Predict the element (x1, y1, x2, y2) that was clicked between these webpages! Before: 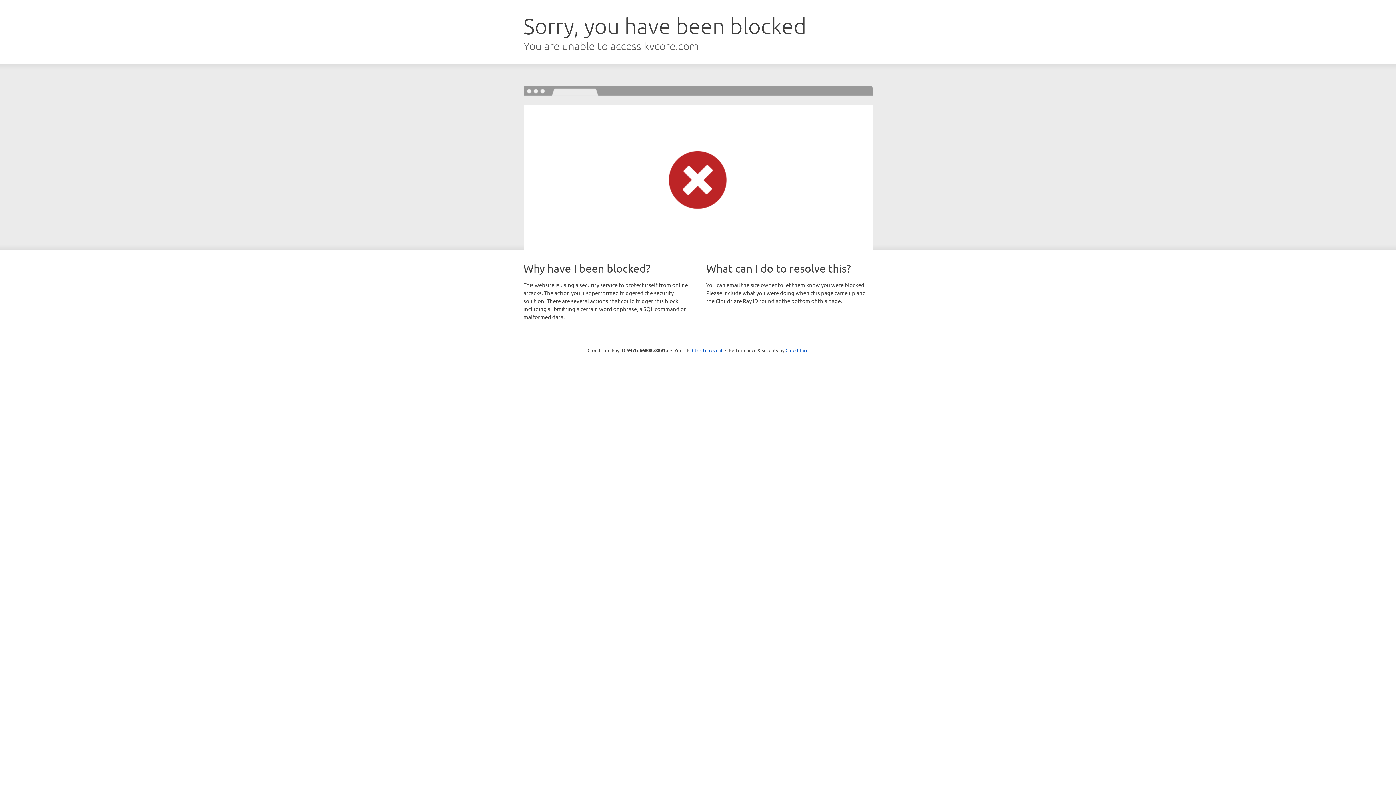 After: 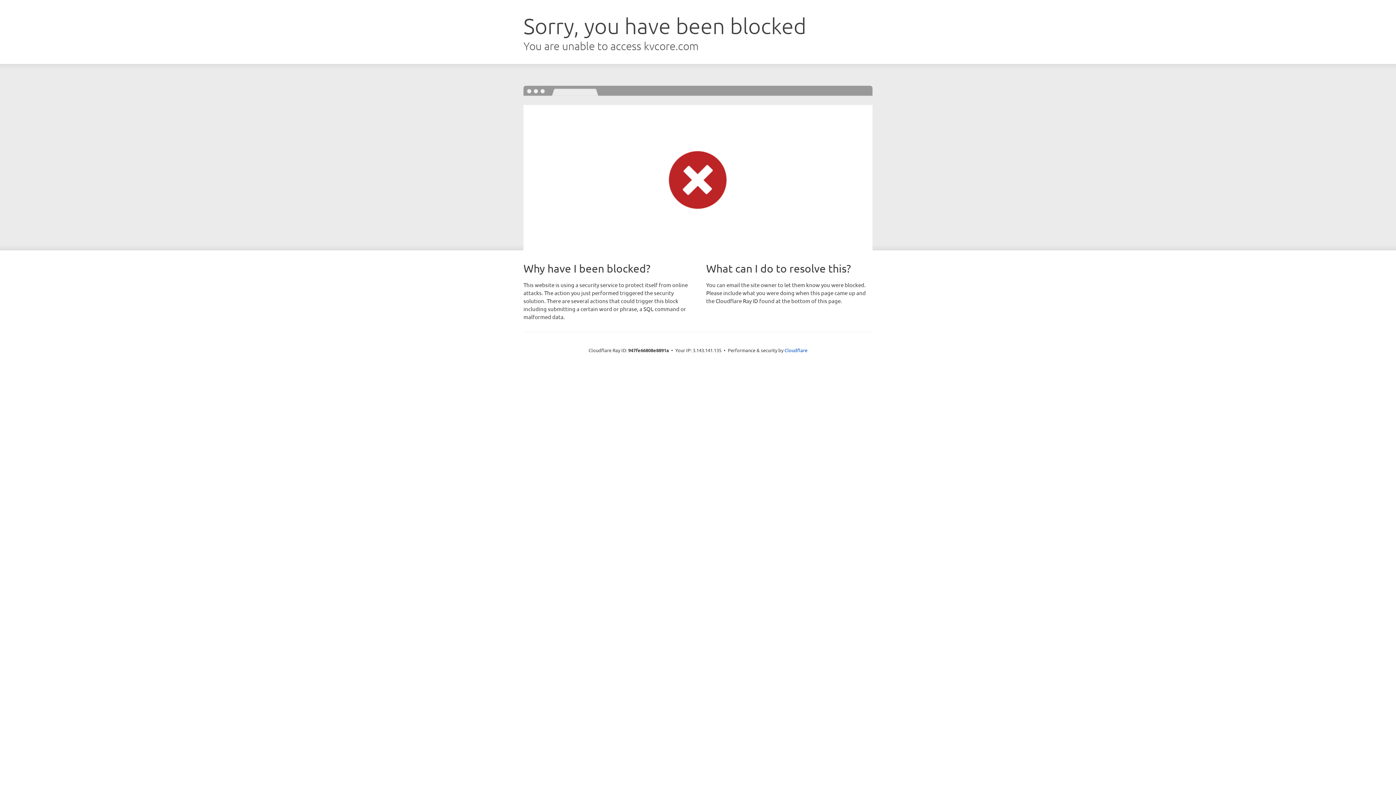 Action: label: Click to reveal bbox: (692, 346, 722, 353)